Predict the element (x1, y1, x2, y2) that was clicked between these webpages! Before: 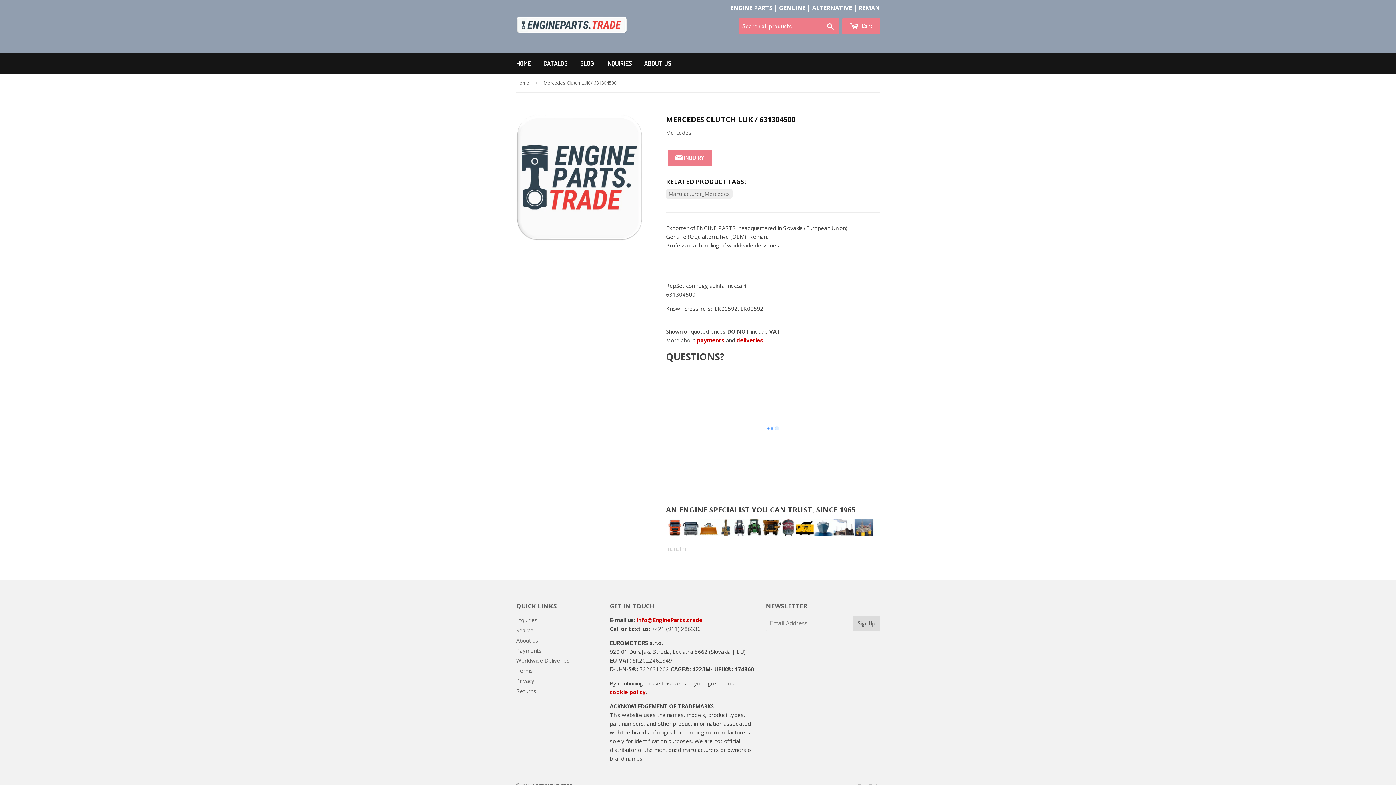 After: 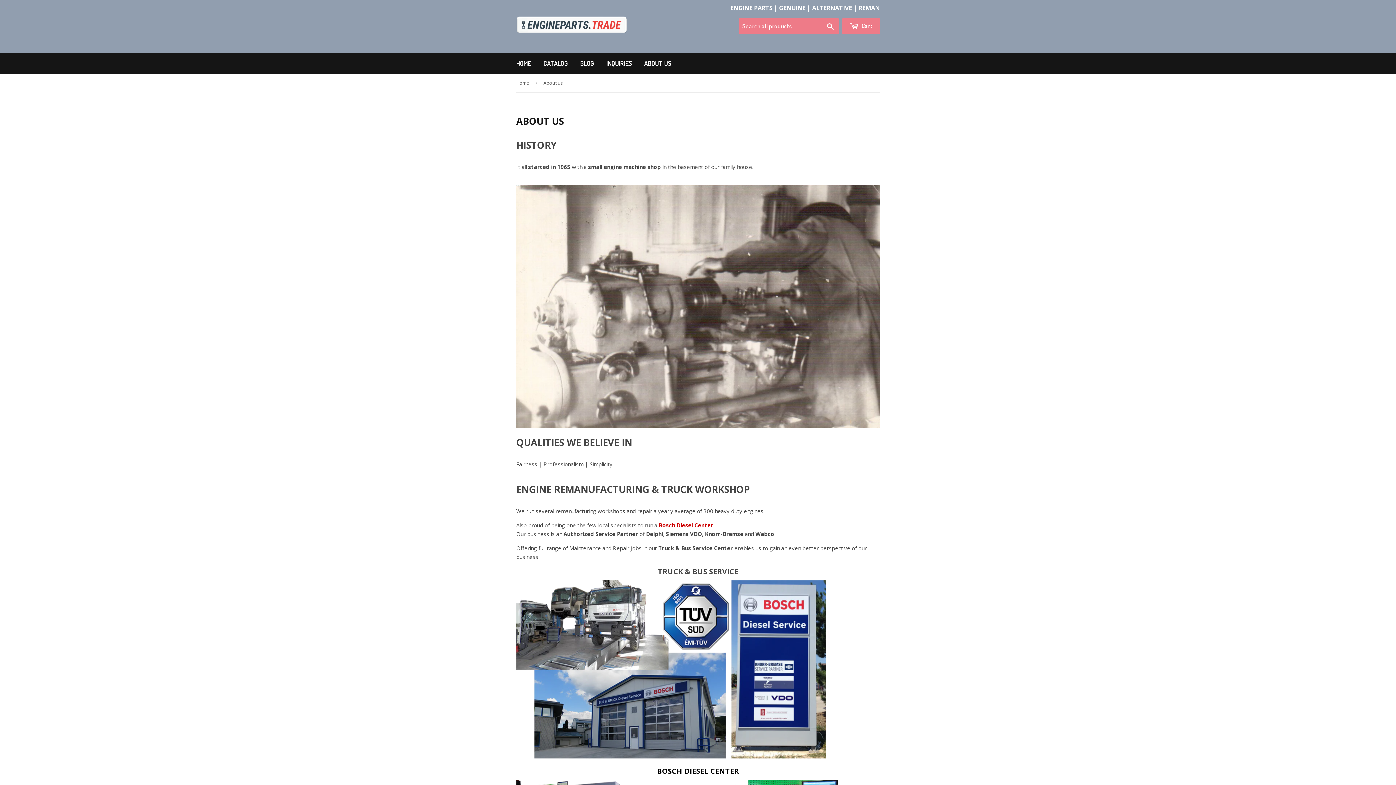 Action: label: ABOUT US bbox: (638, 52, 676, 73)